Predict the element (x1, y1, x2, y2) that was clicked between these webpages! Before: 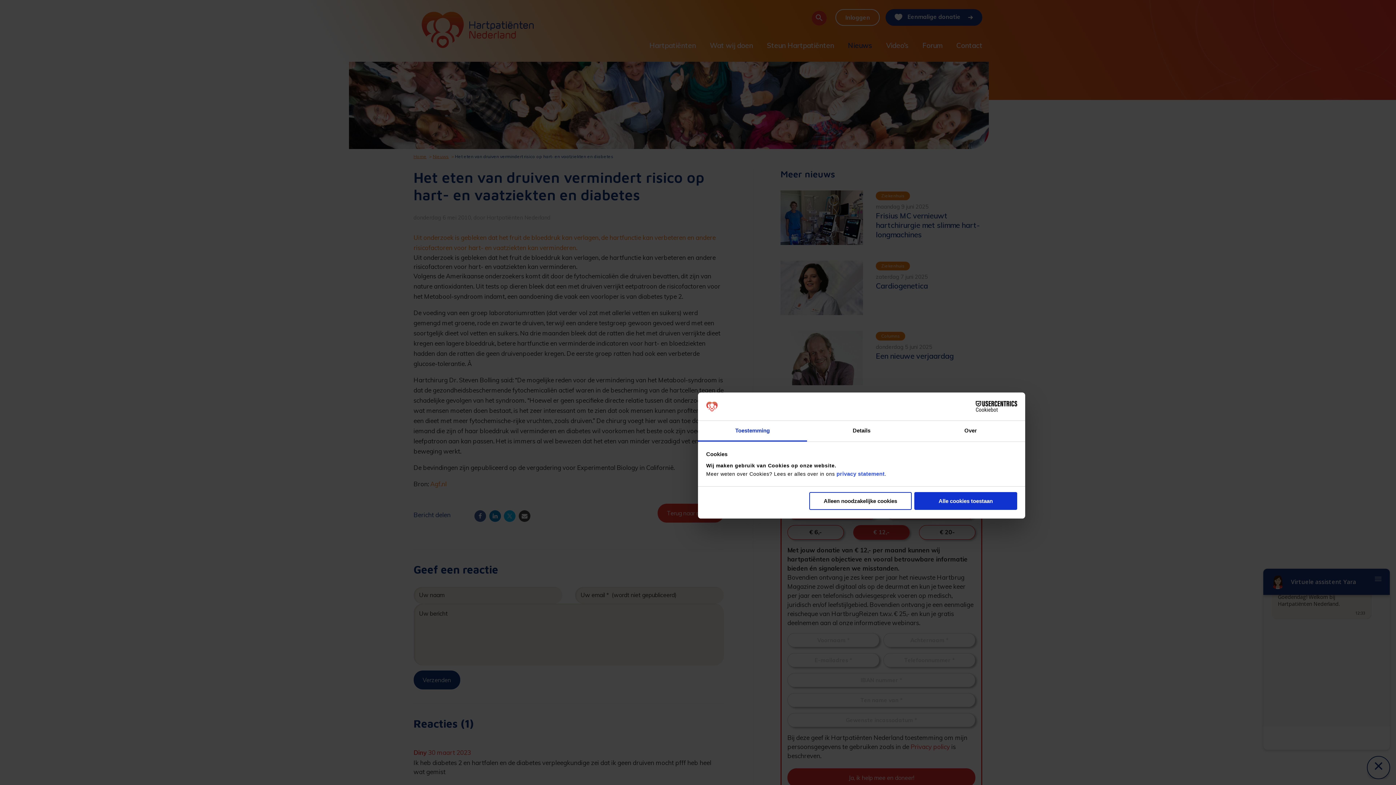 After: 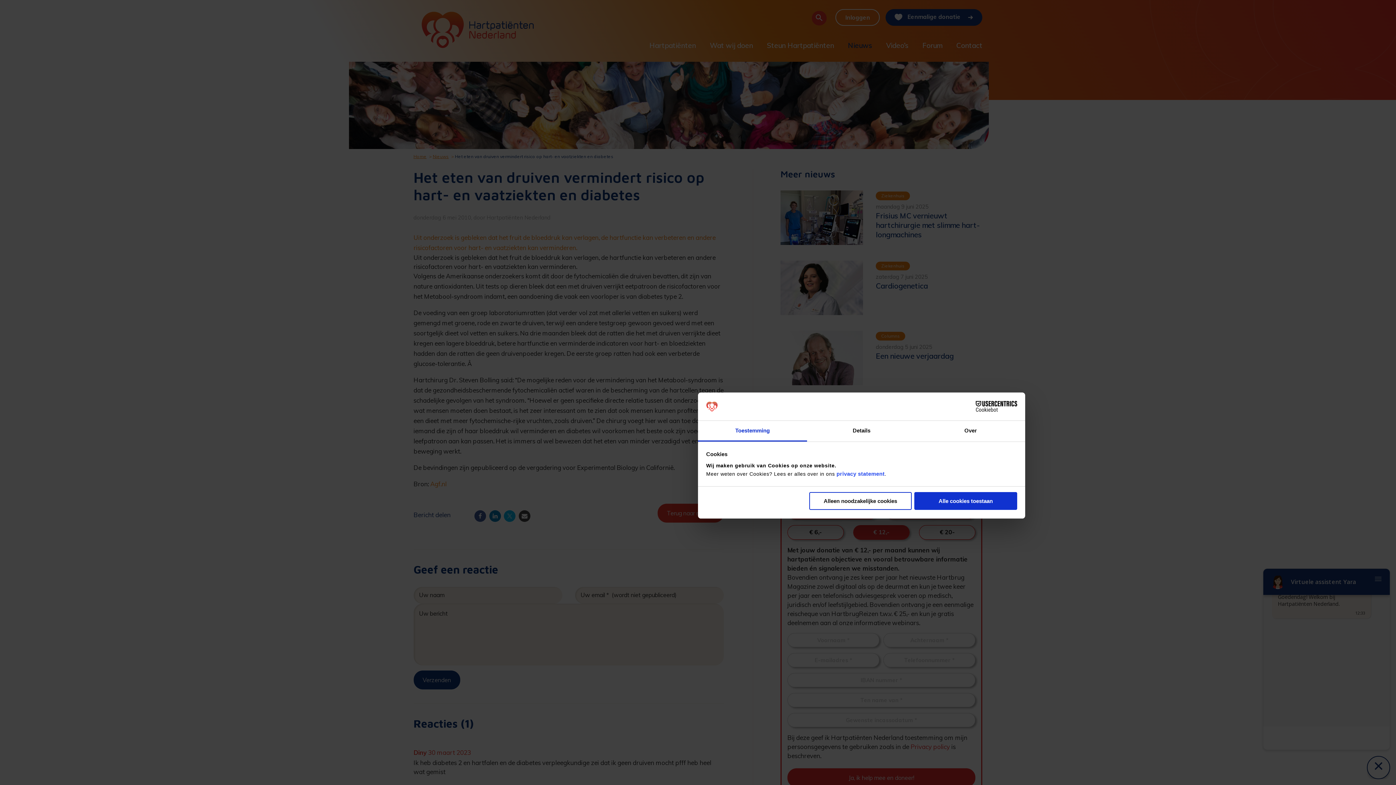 Action: bbox: (698, 421, 807, 441) label: Toestemming